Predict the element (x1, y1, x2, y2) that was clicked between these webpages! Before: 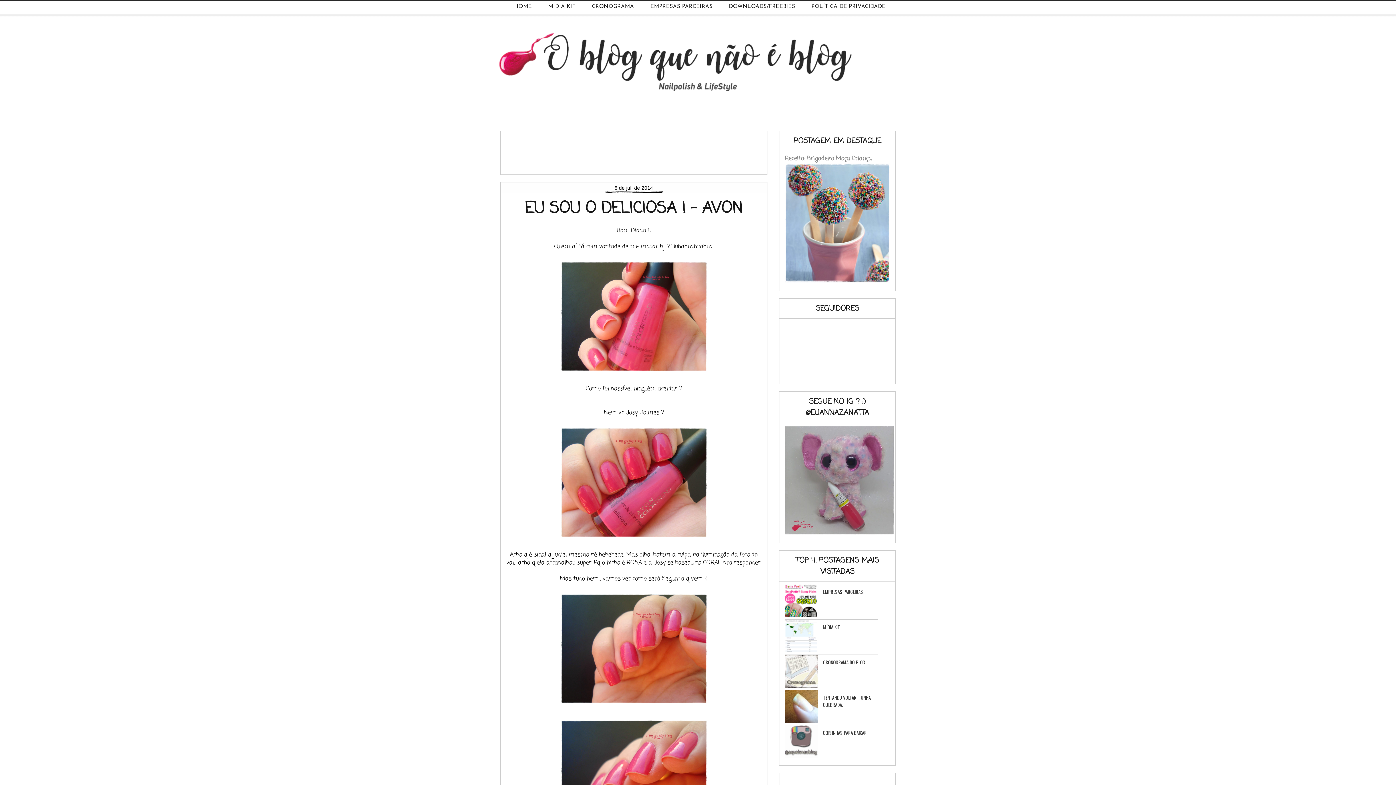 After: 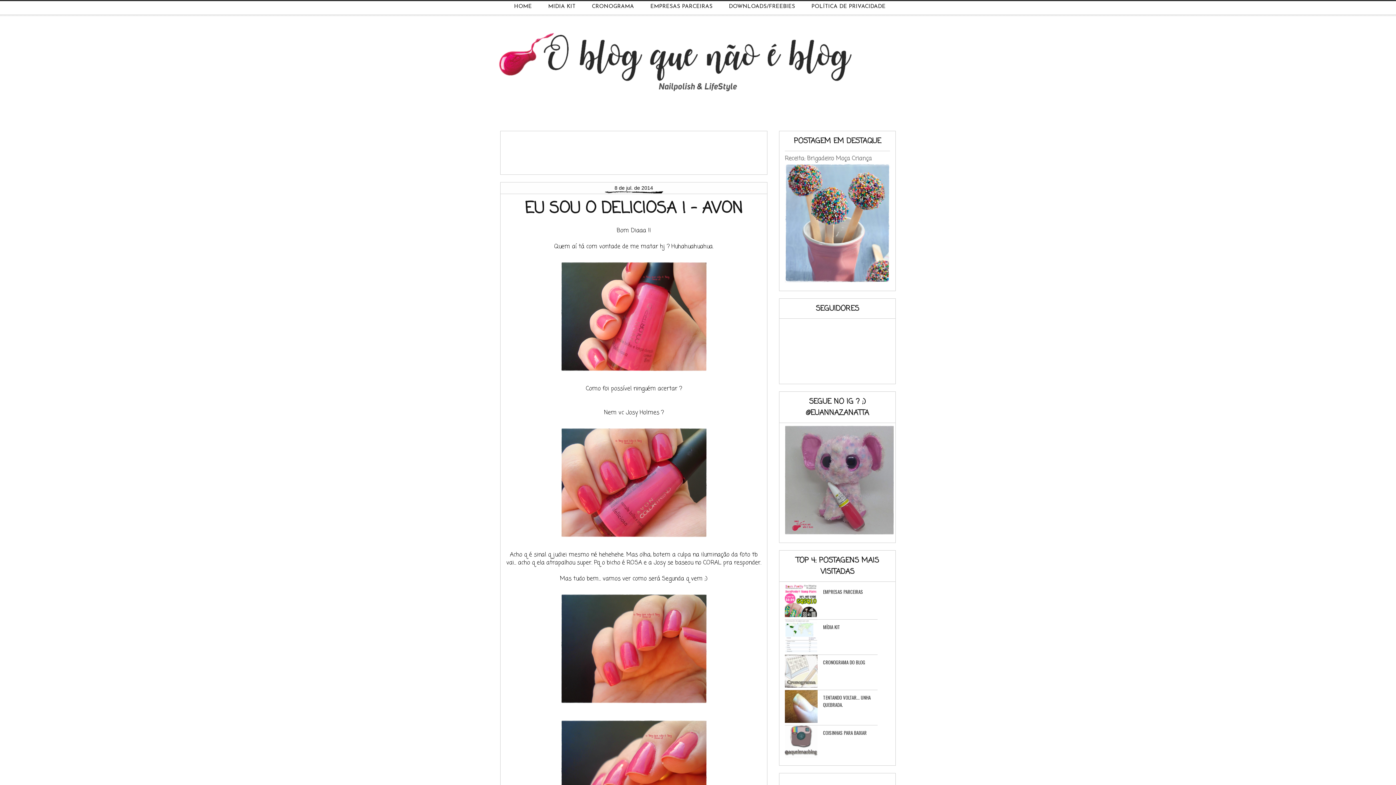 Action: bbox: (785, 584, 817, 619)